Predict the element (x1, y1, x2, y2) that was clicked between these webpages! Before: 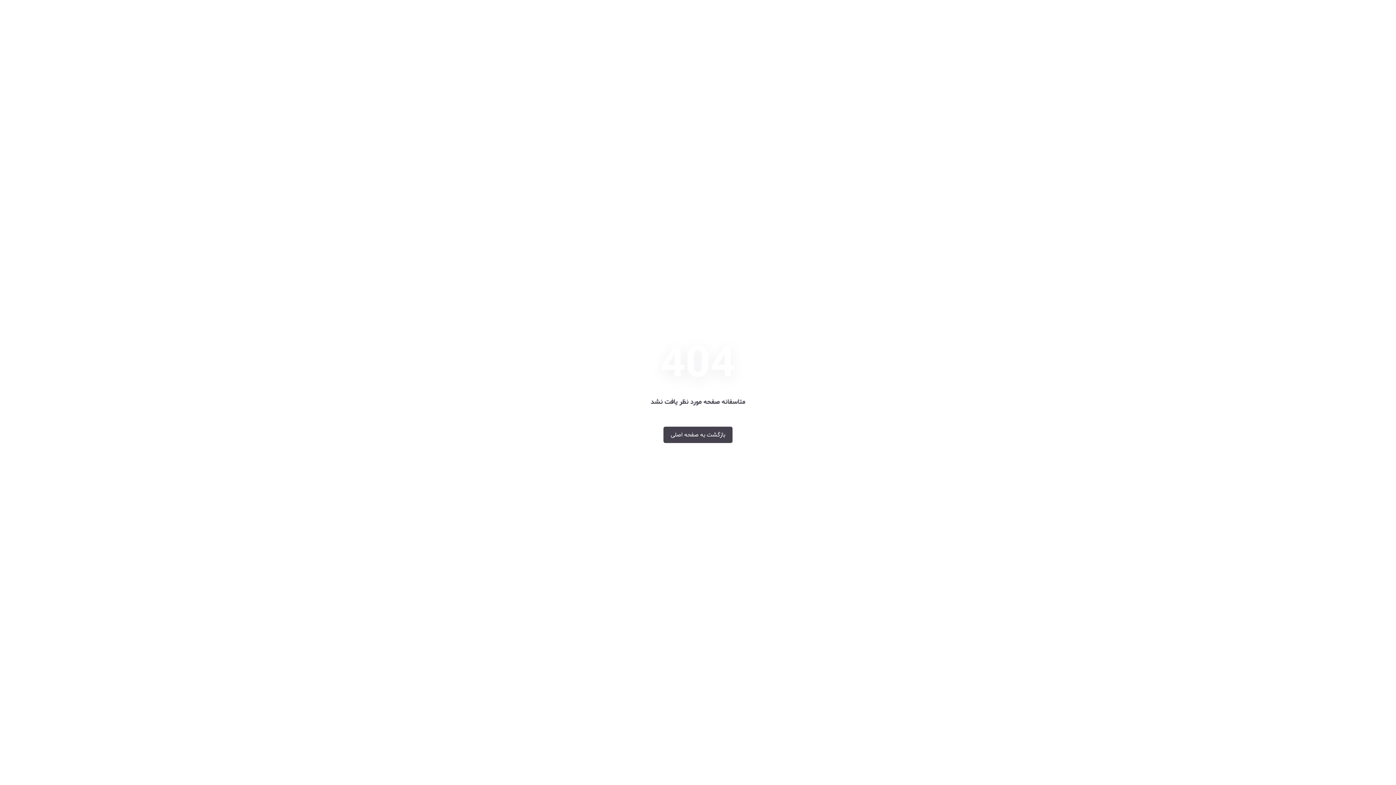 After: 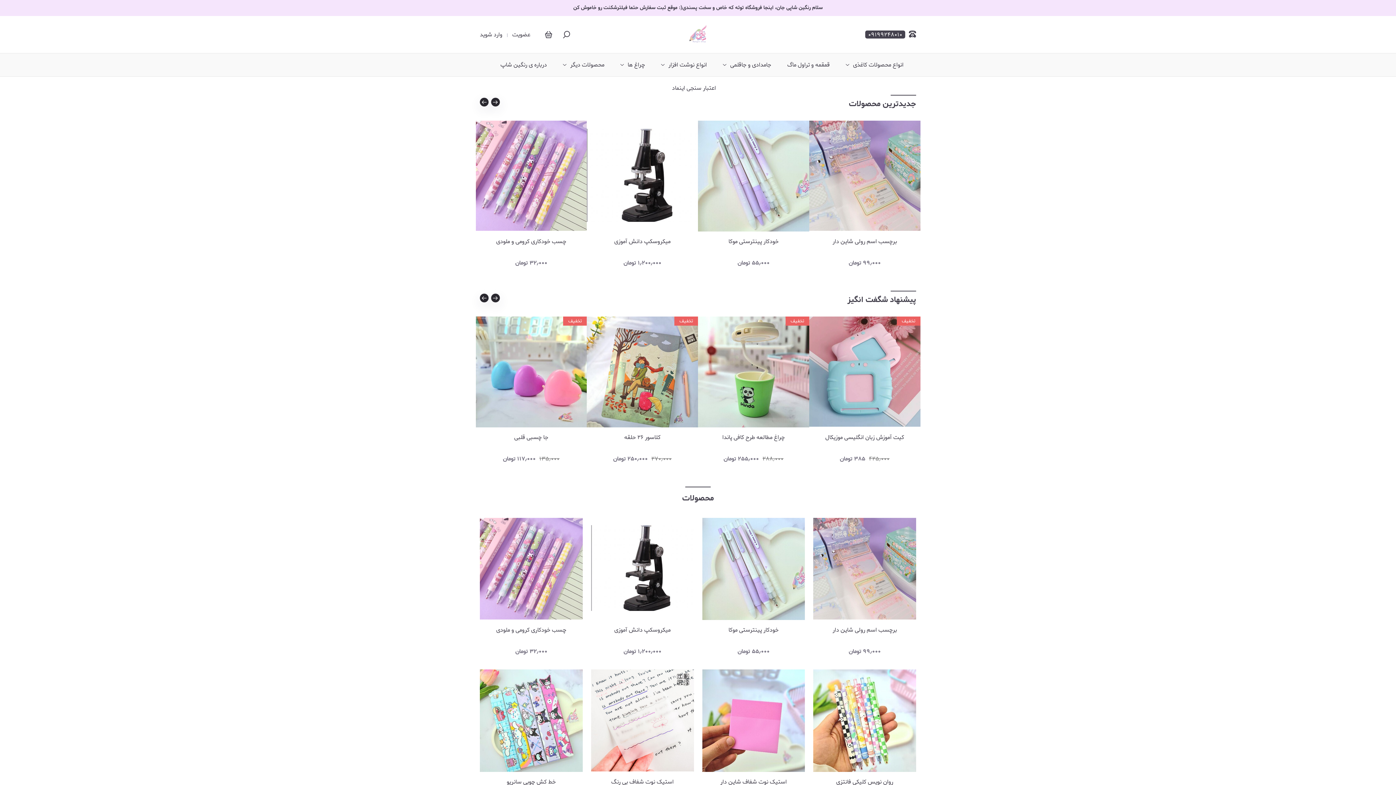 Action: bbox: (663, 426, 732, 443) label: بازگشت به صفحه اصلی